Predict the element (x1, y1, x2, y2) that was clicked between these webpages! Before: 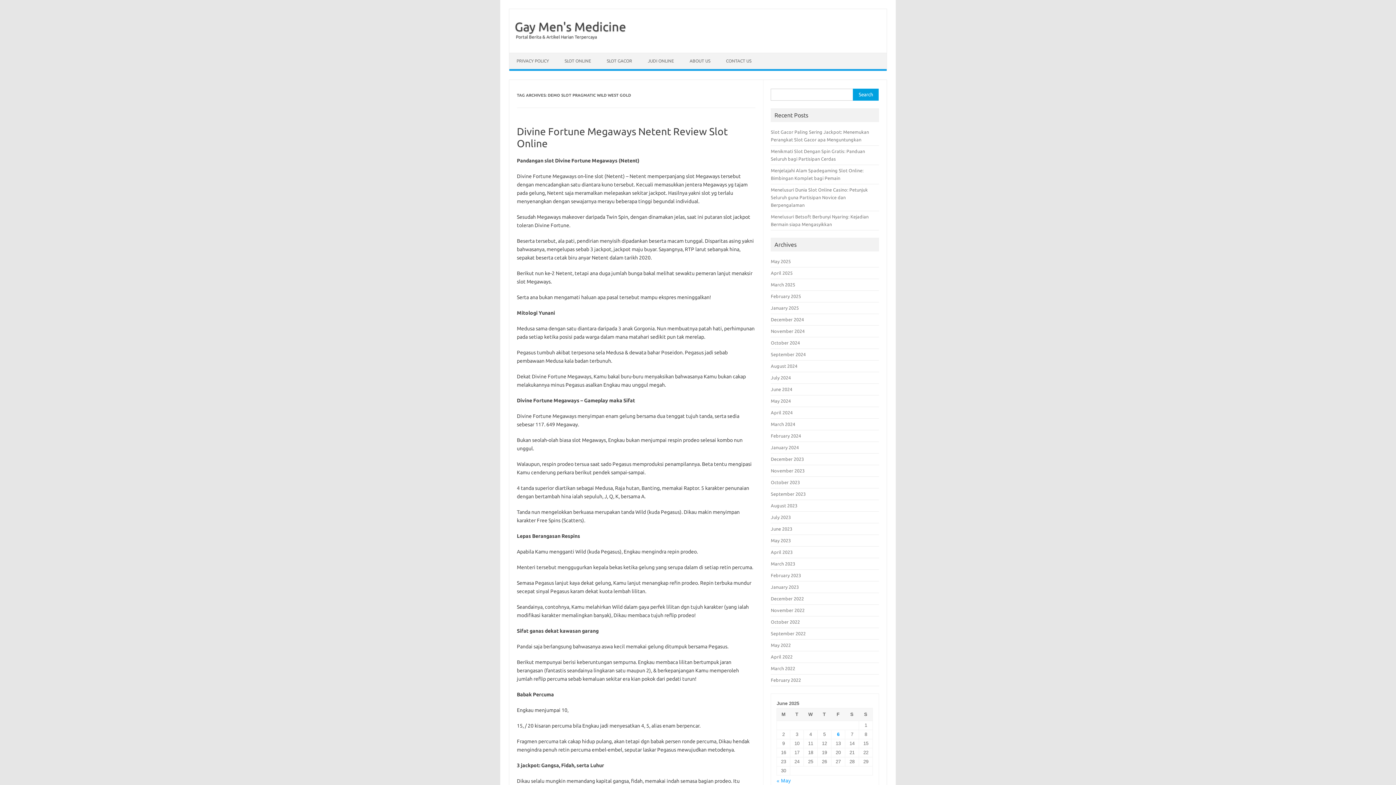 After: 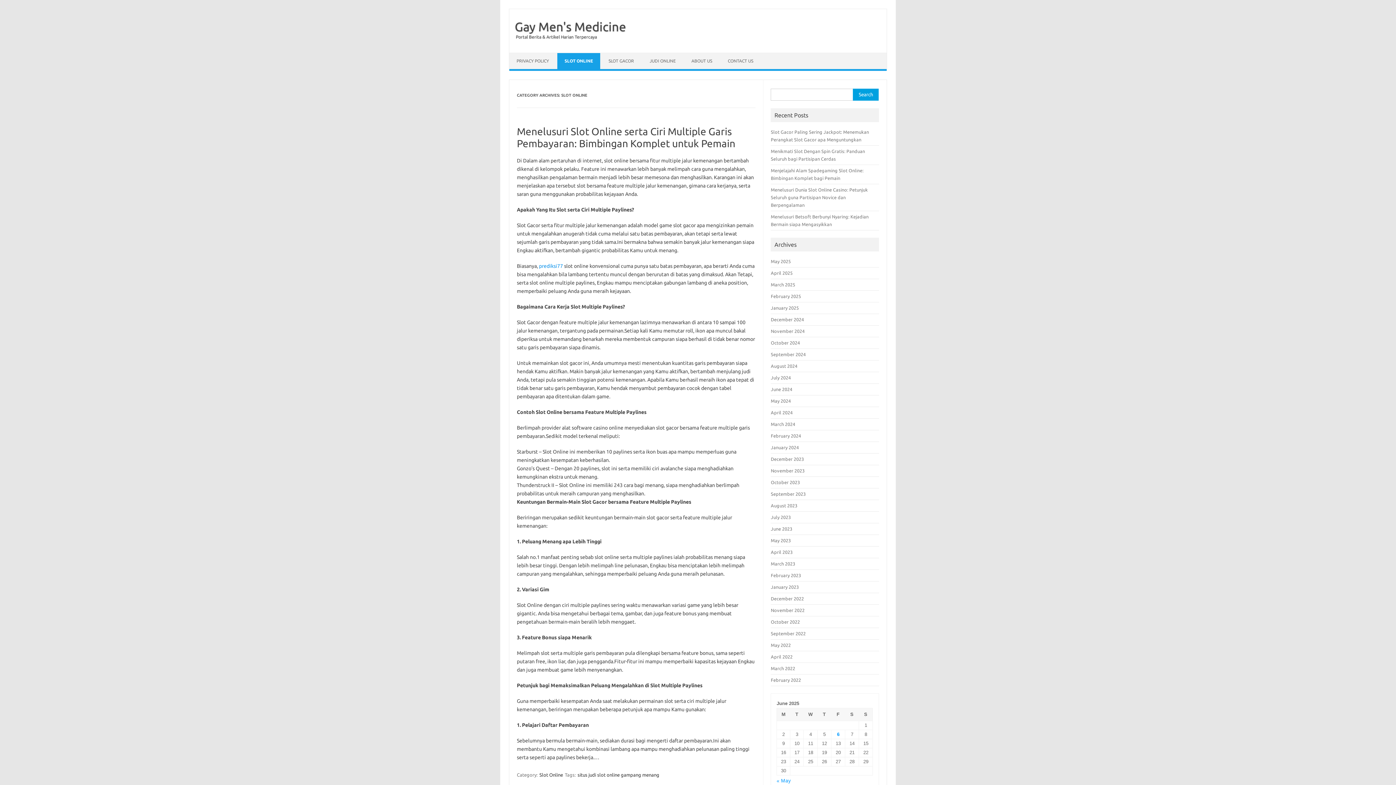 Action: bbox: (557, 53, 598, 69) label: SLOT ONLINE